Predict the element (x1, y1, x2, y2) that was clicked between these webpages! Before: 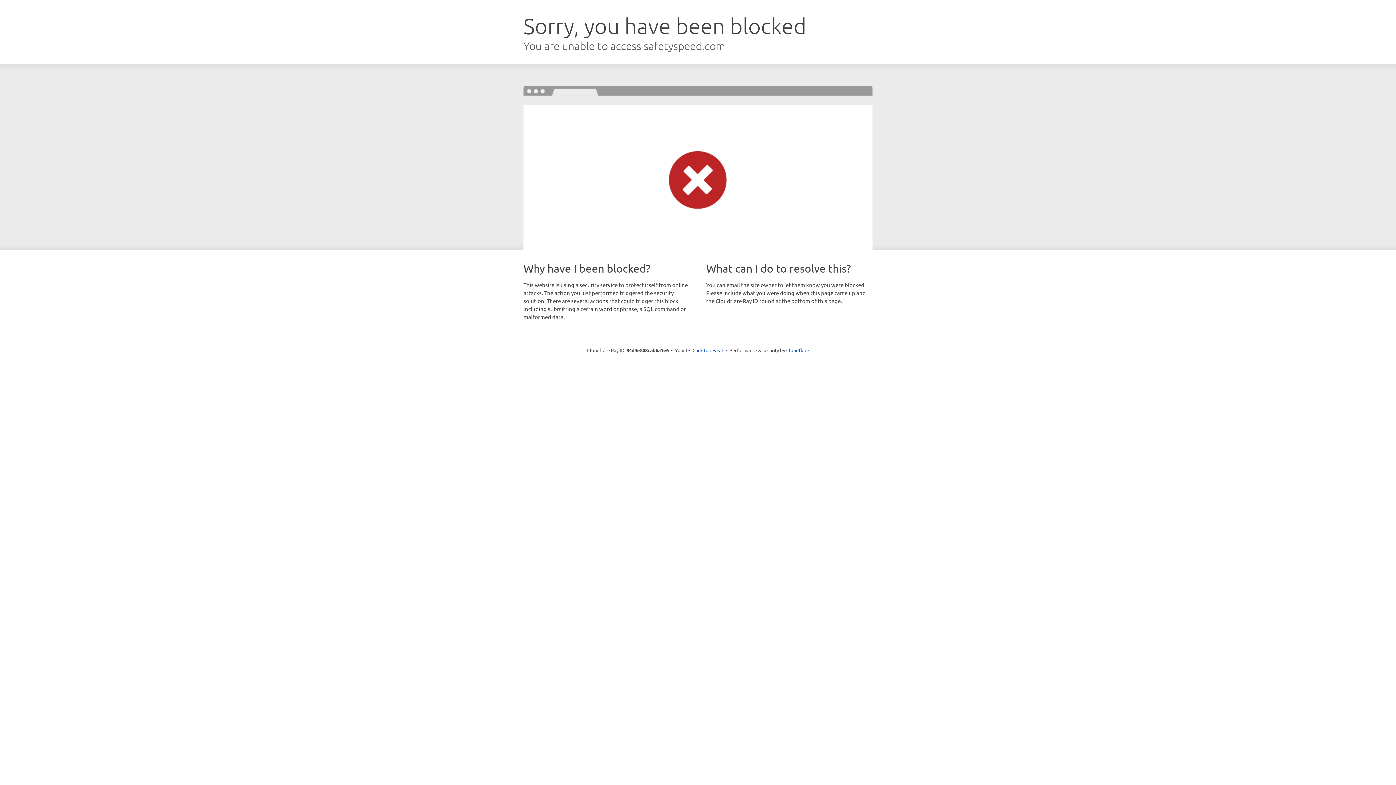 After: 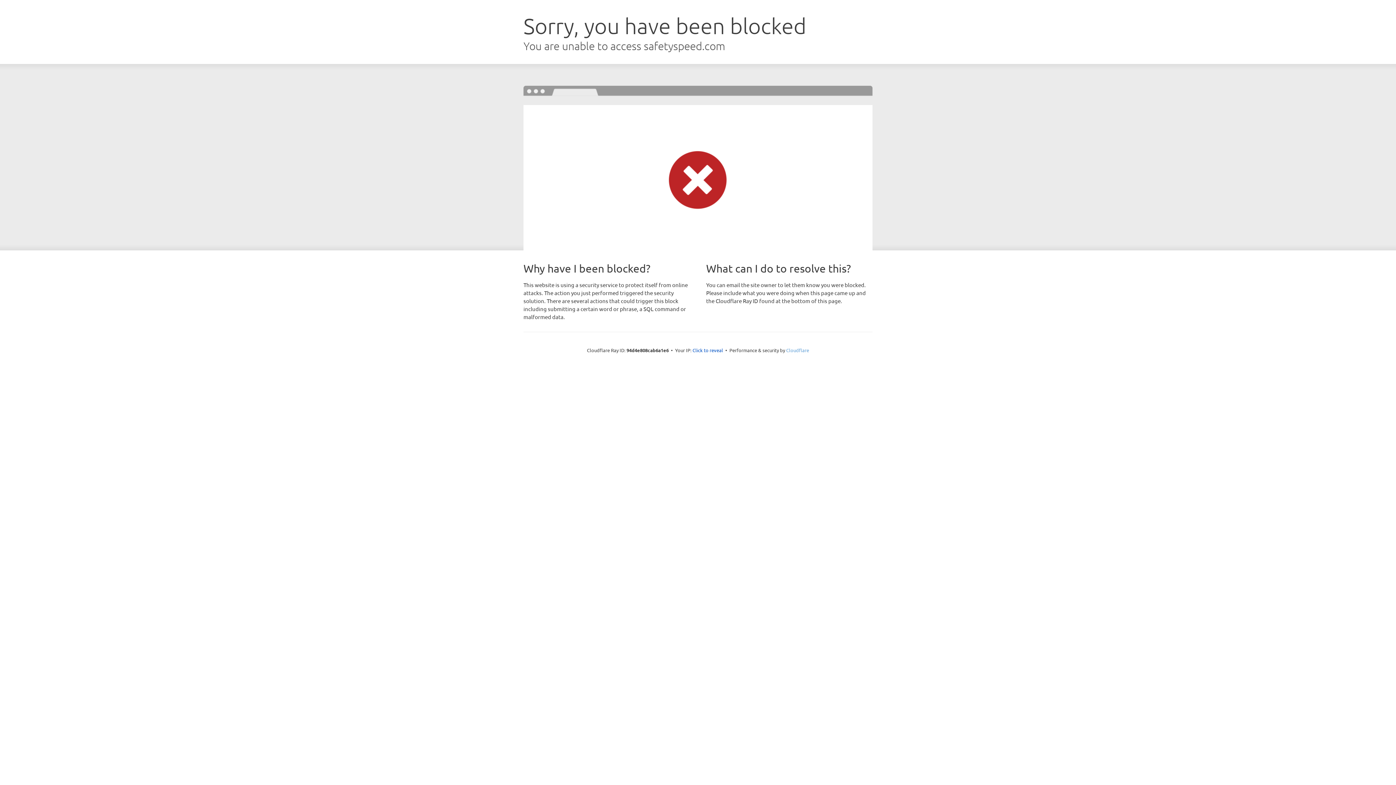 Action: label: Cloudflare bbox: (786, 347, 809, 353)